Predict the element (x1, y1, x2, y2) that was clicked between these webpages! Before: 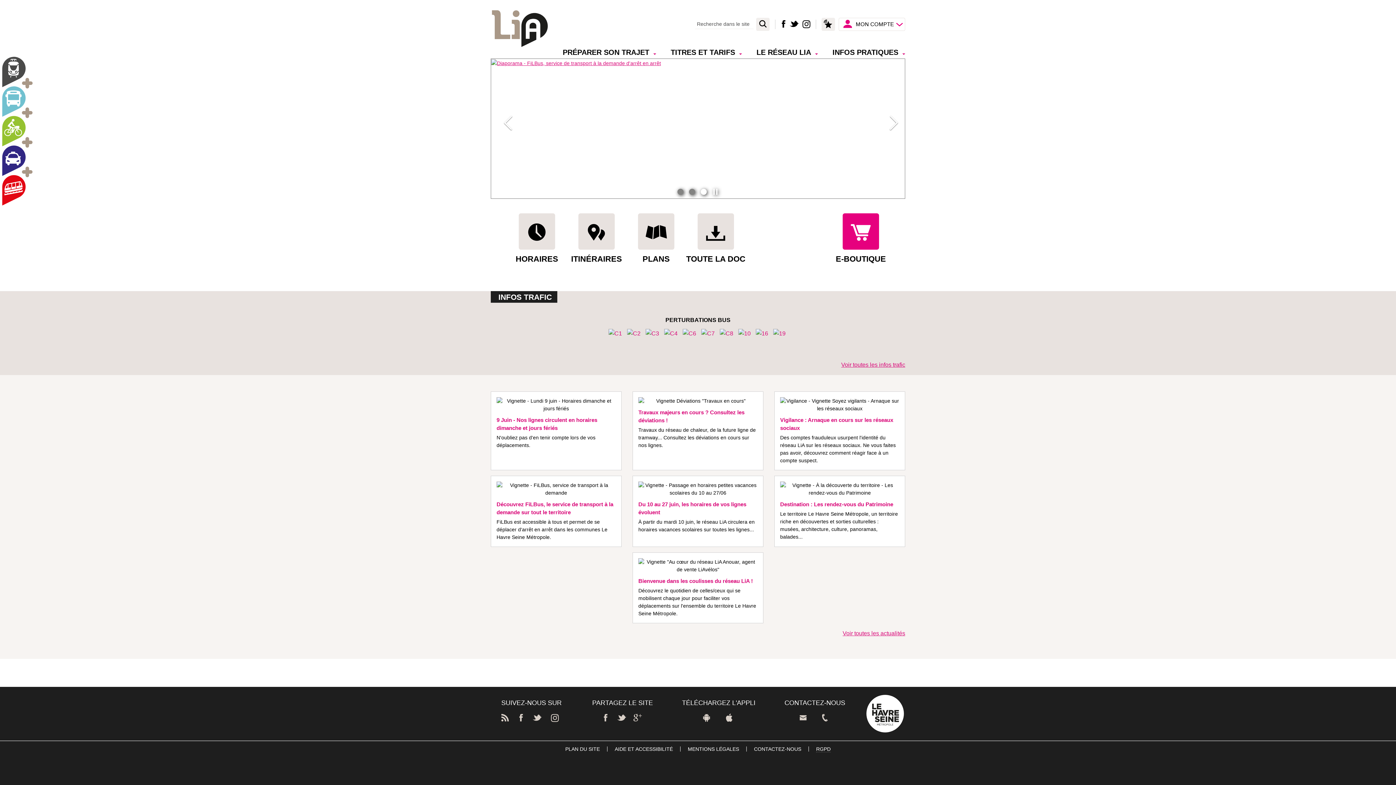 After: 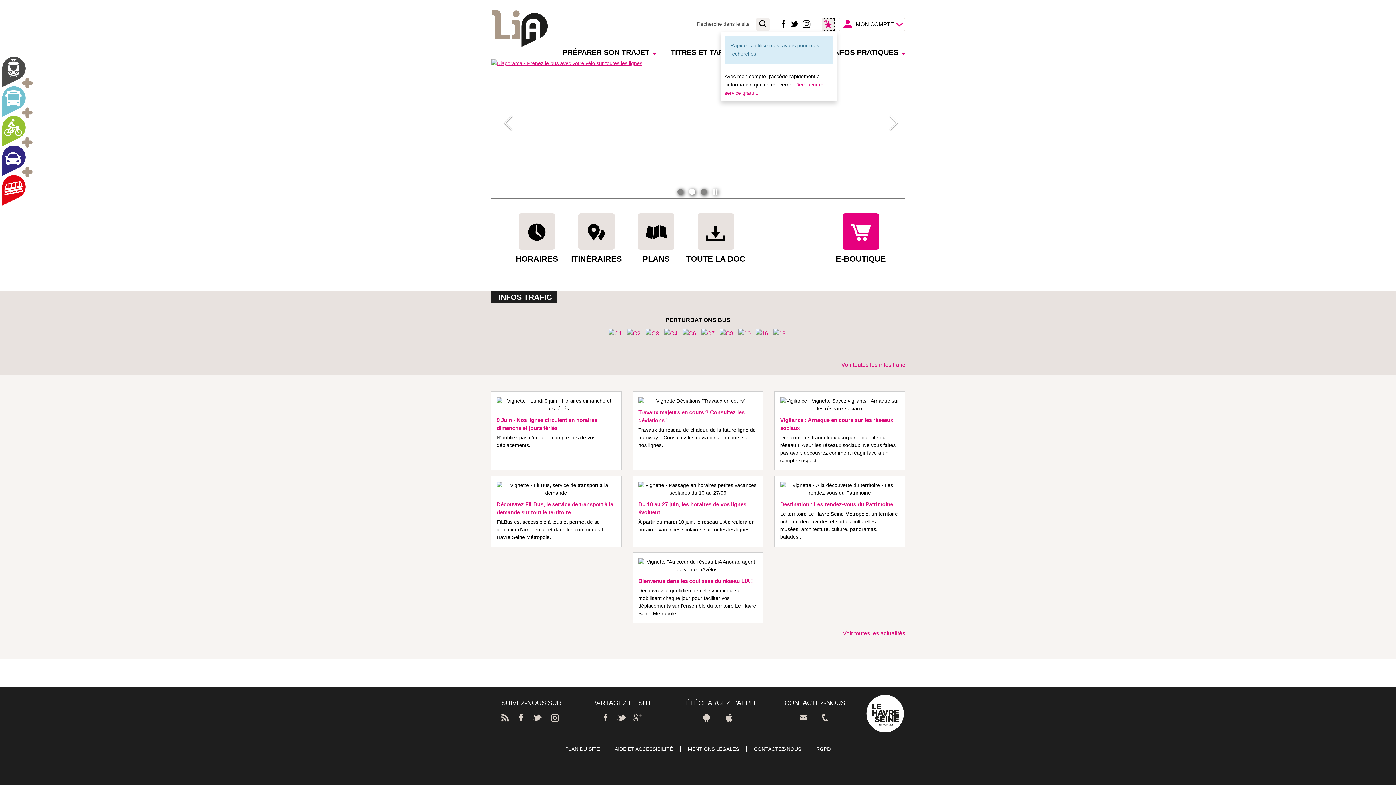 Action: label: Mes favoris en temps réel bbox: (821, 17, 835, 30)